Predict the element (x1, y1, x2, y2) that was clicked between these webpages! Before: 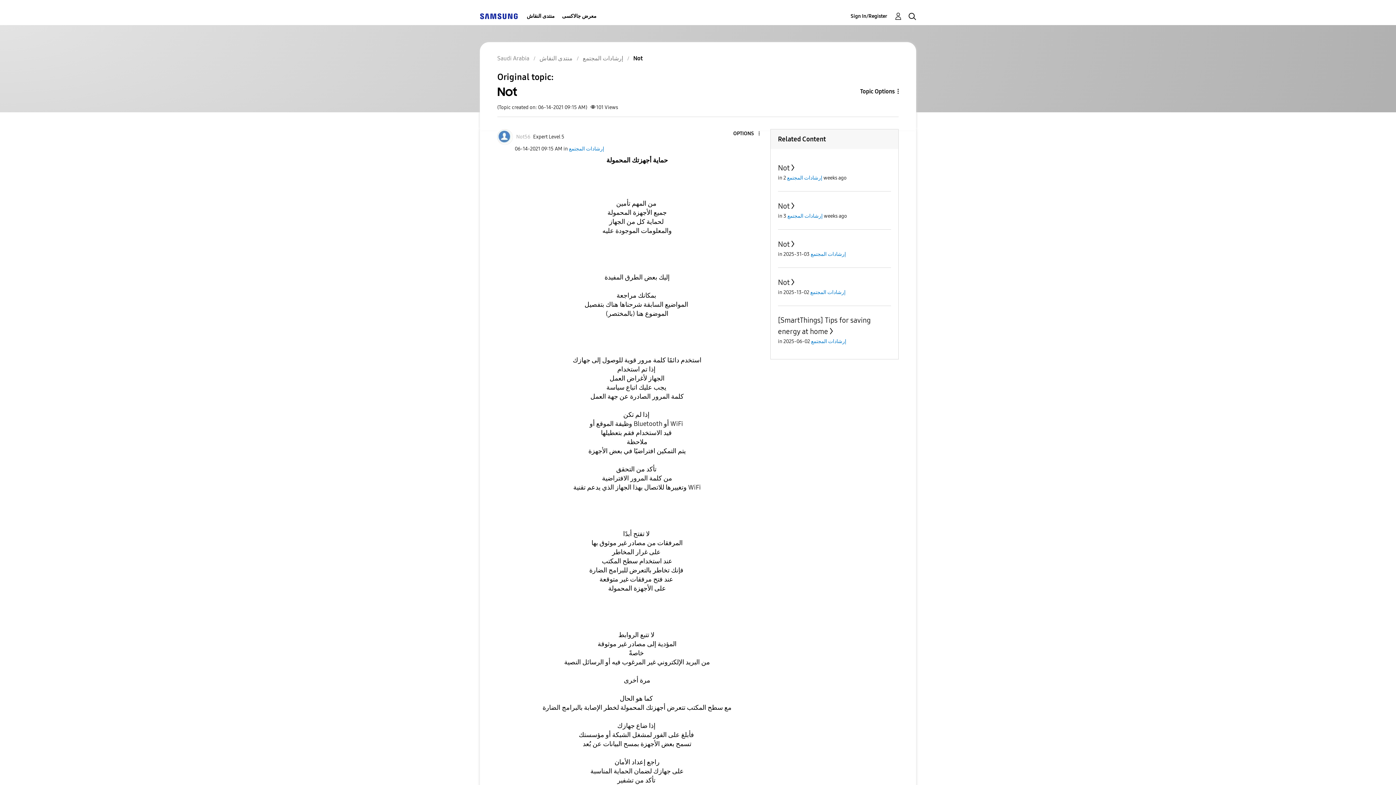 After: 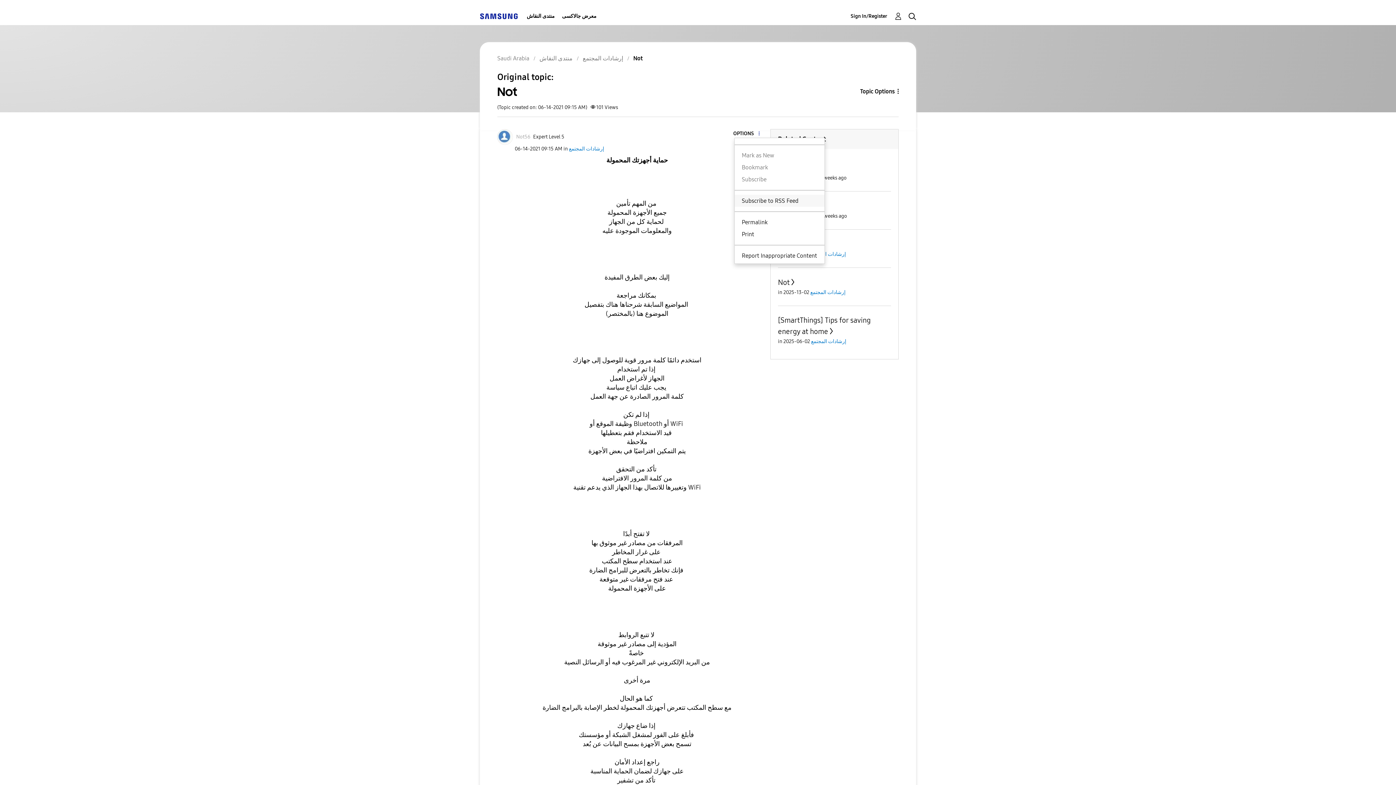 Action: bbox: (734, 130, 759, 137) label: Show Not post option menu